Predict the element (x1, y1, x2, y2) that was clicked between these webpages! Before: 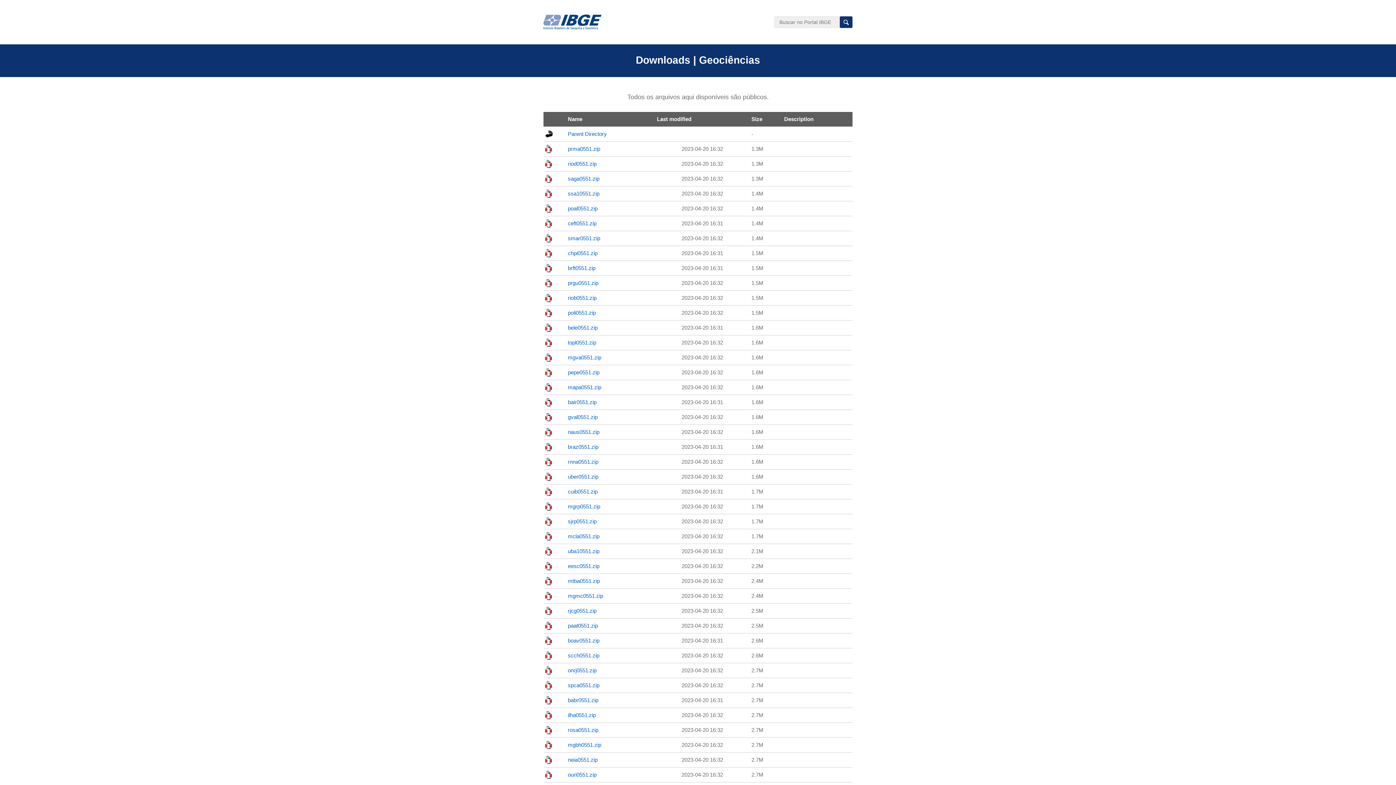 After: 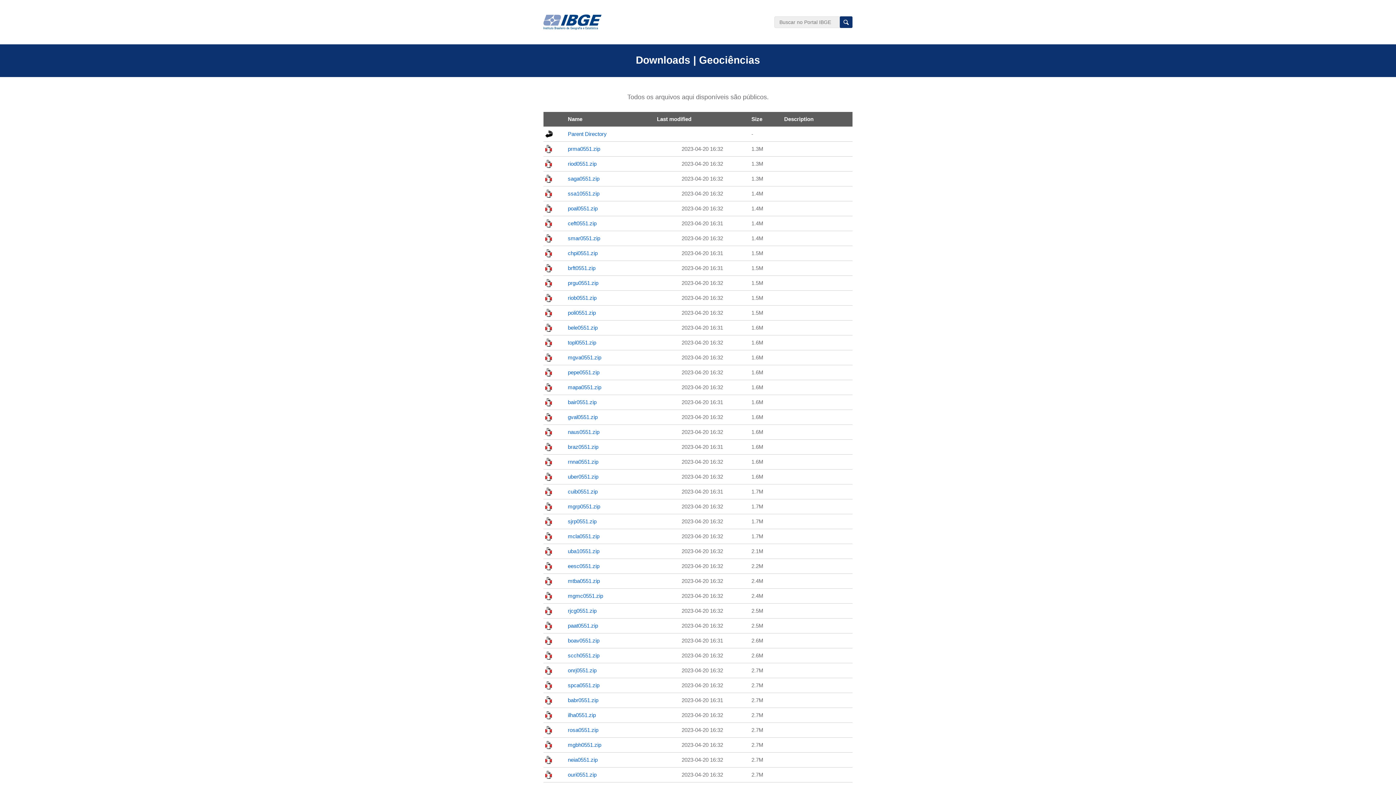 Action: label: uba10551.zip bbox: (568, 548, 599, 554)